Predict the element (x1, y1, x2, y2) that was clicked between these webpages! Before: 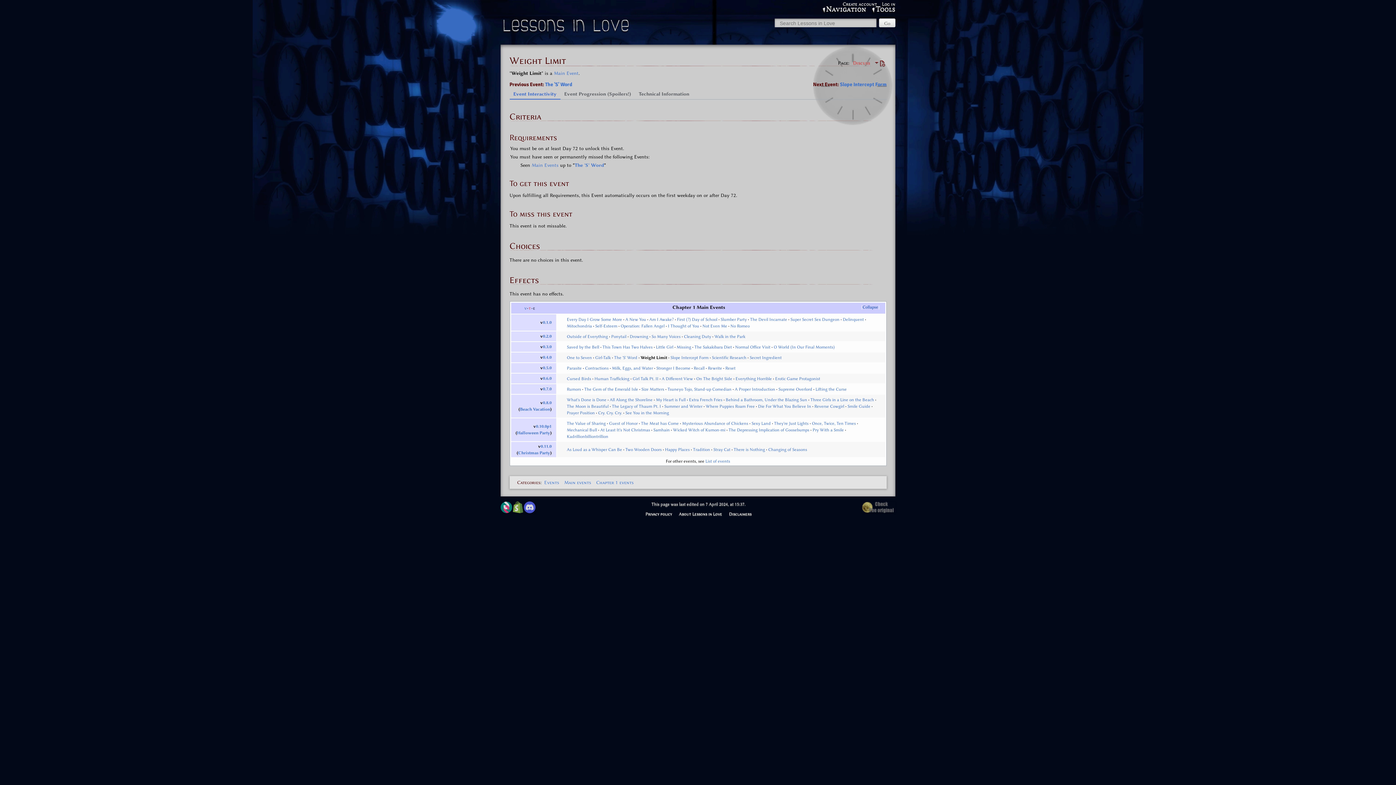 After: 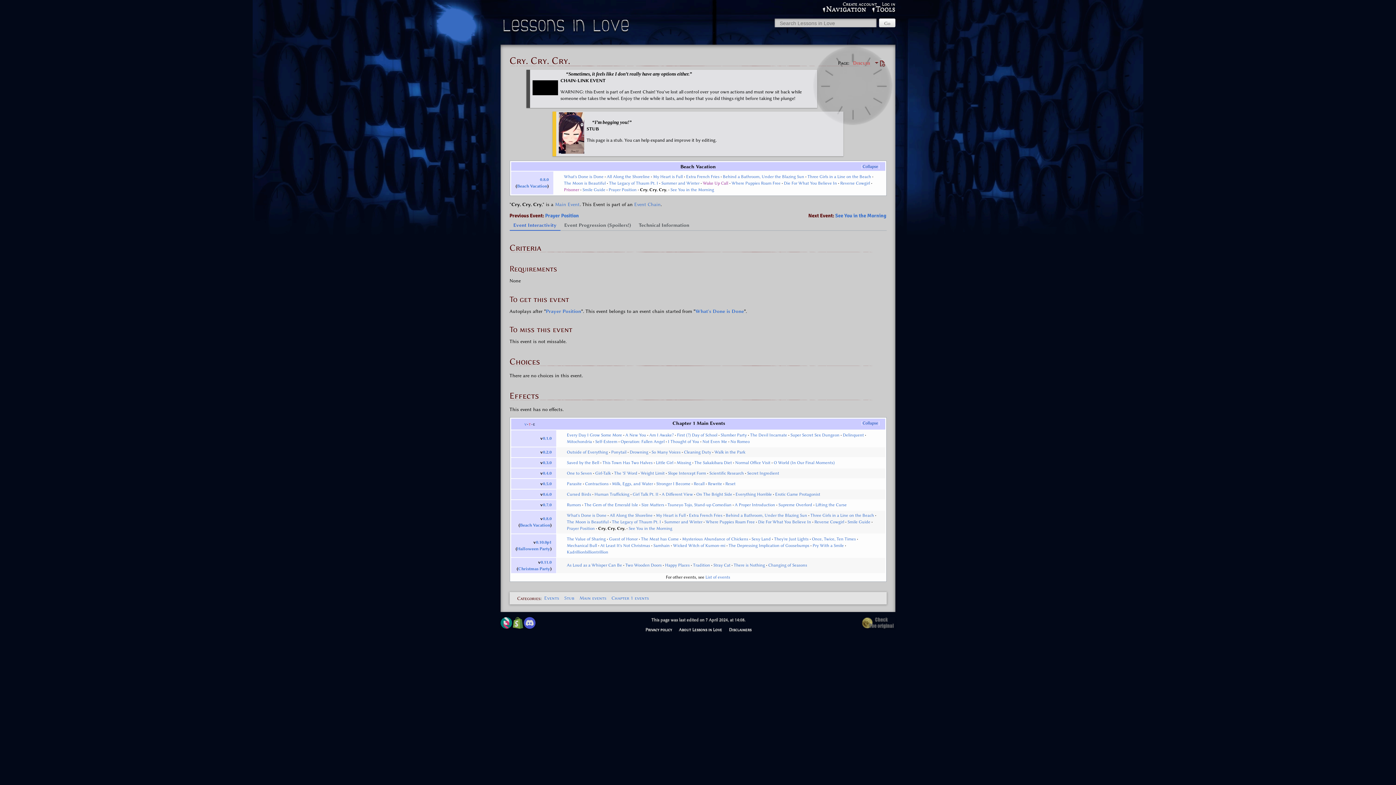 Action: label: Cry. Cry. Cry. bbox: (598, 410, 622, 415)